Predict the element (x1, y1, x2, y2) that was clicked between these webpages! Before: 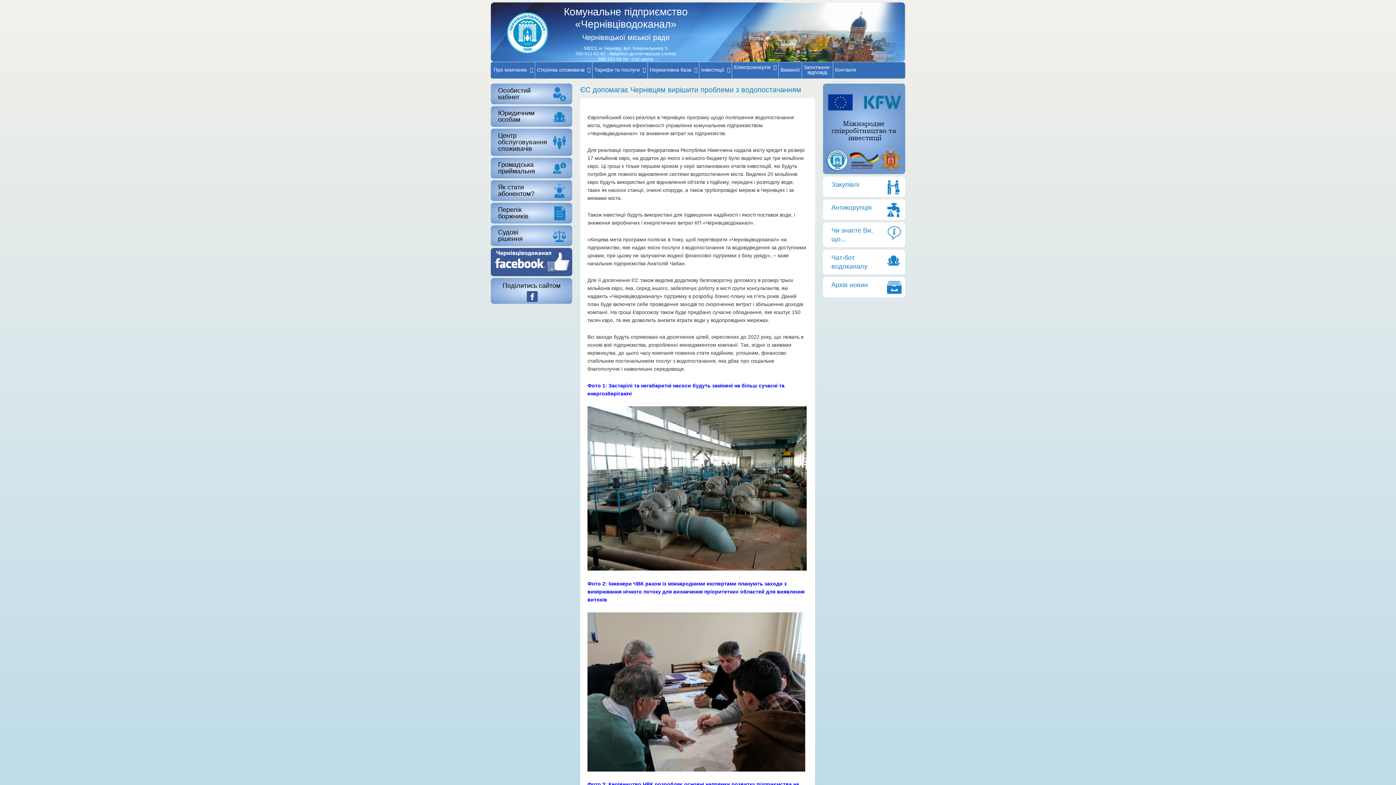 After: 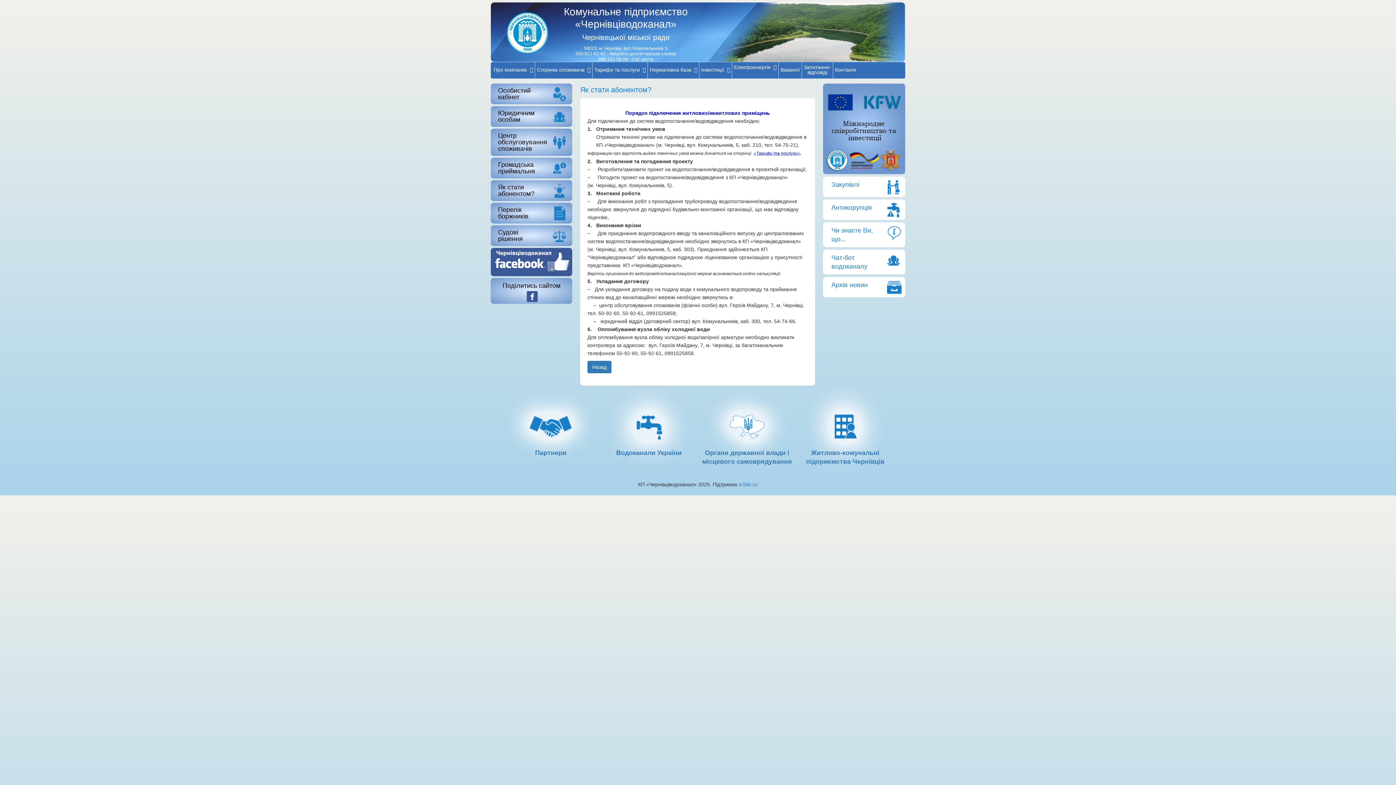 Action: label: Як стати абонентом? bbox: (490, 180, 572, 201)